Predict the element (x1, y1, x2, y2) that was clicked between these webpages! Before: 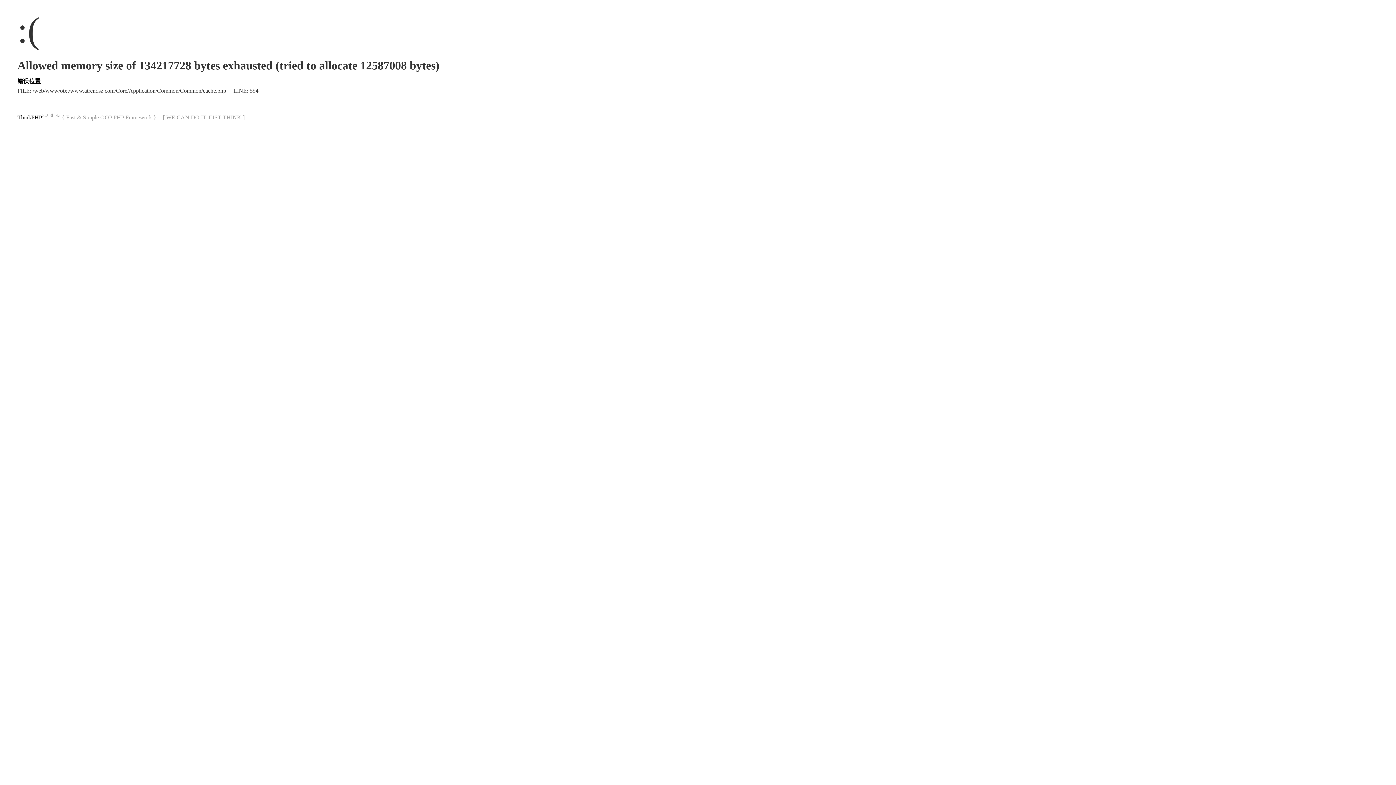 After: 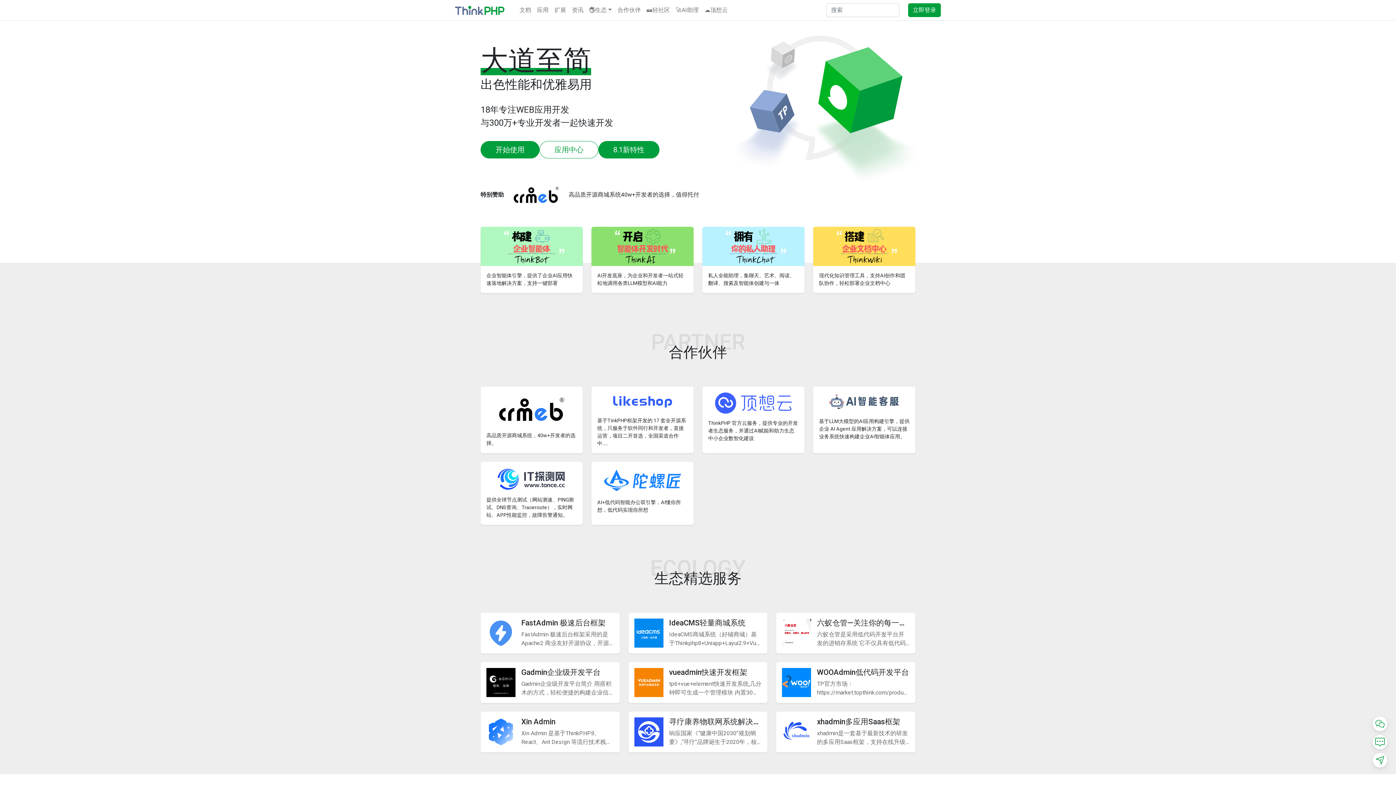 Action: label: ThinkPHP bbox: (17, 114, 42, 120)